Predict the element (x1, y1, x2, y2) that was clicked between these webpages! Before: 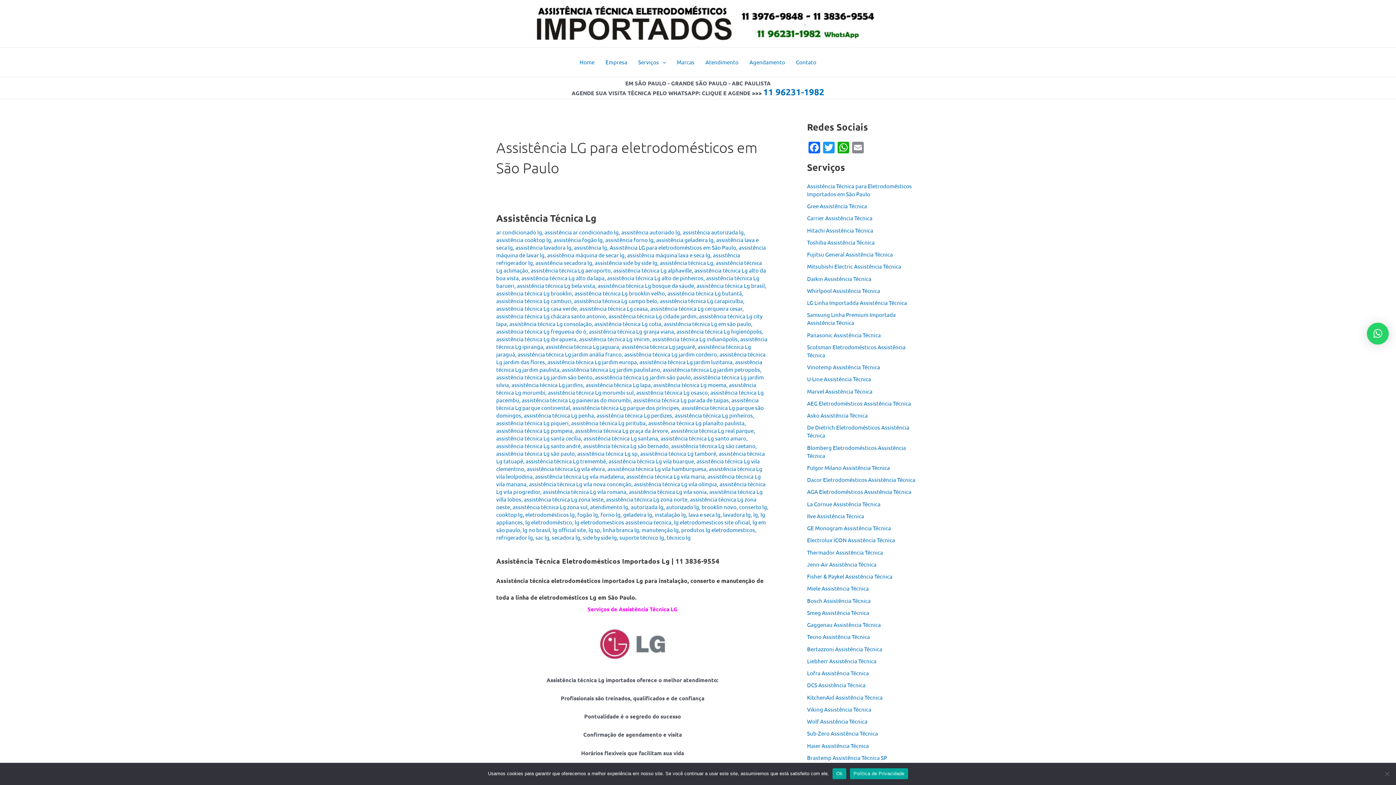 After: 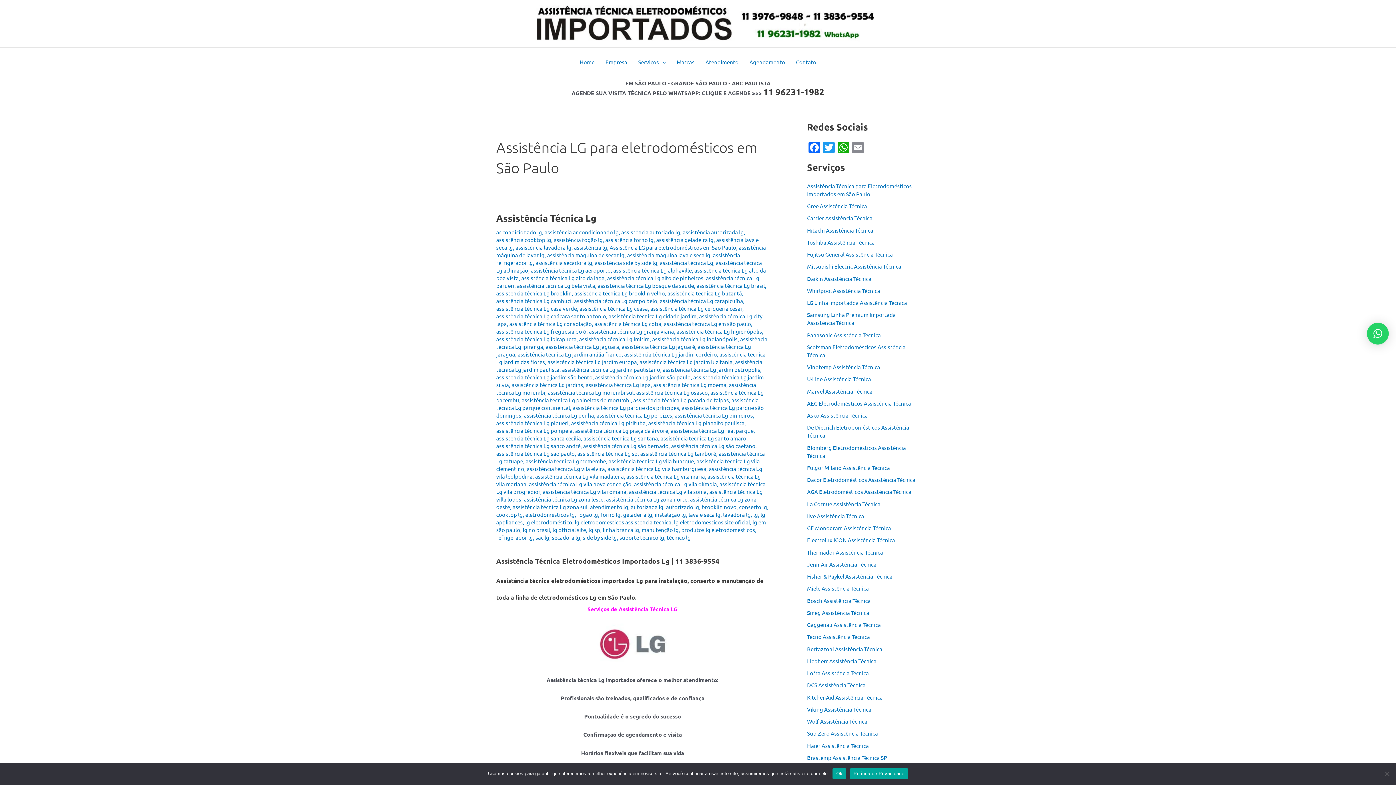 Action: label: 11 96231-1982 bbox: (763, 86, 824, 97)